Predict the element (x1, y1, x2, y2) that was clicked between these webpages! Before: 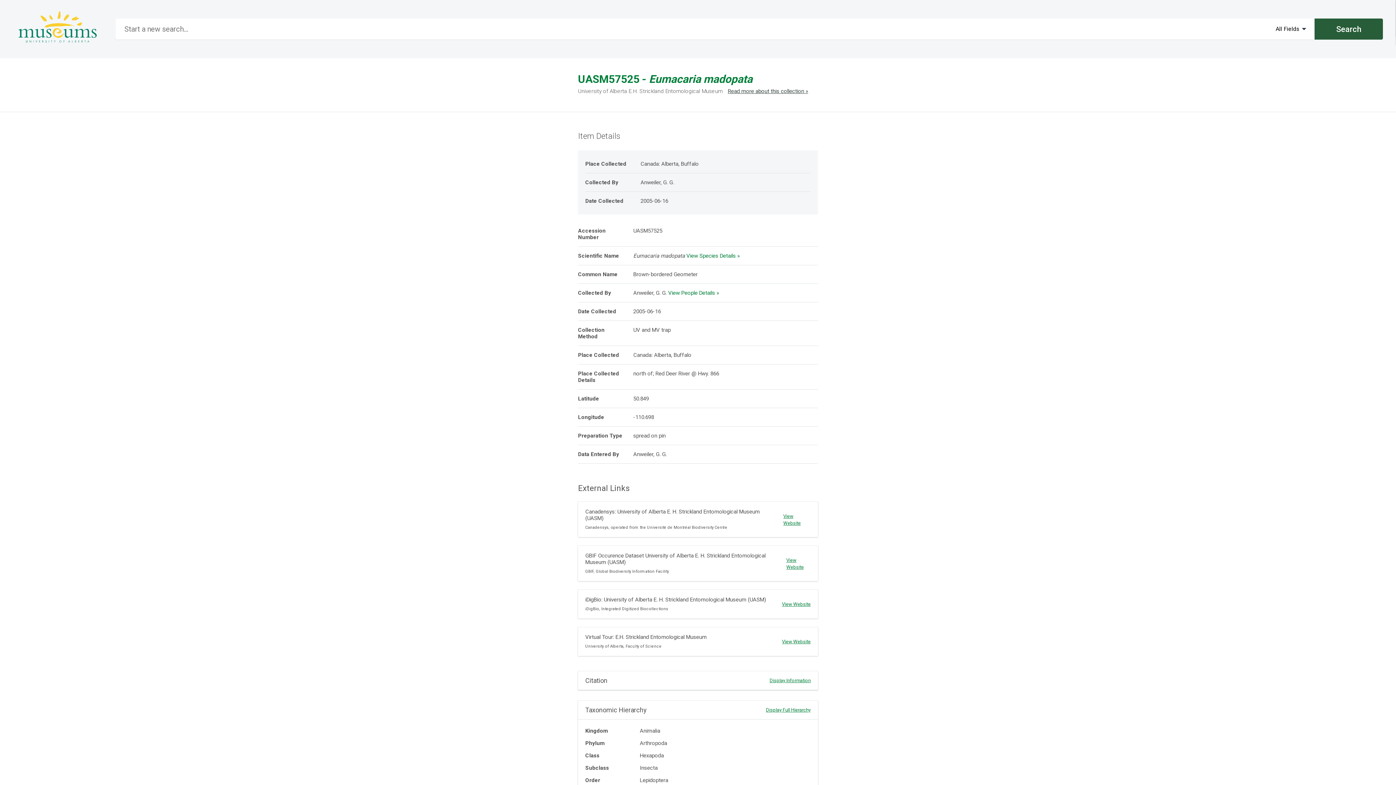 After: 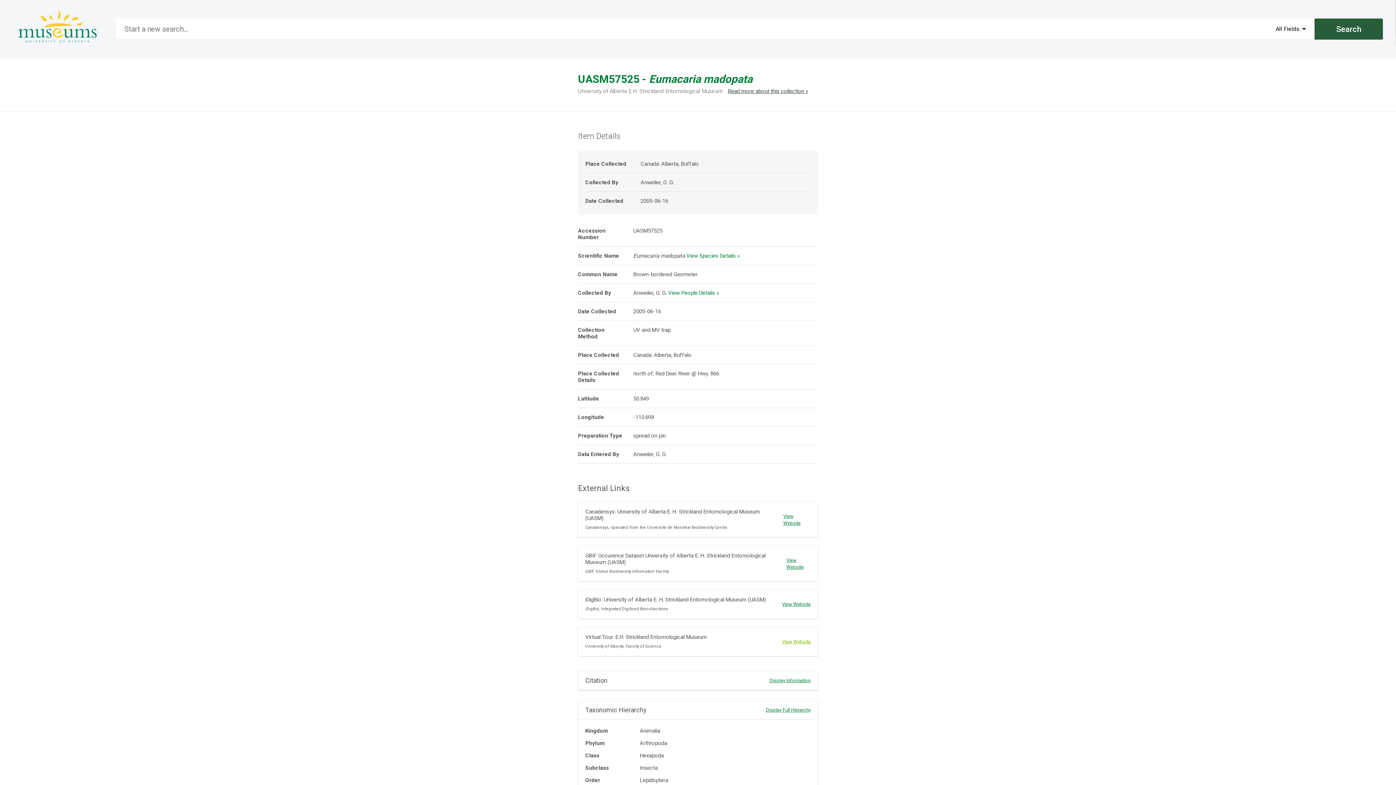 Action: bbox: (782, 639, 810, 644) label: View Website